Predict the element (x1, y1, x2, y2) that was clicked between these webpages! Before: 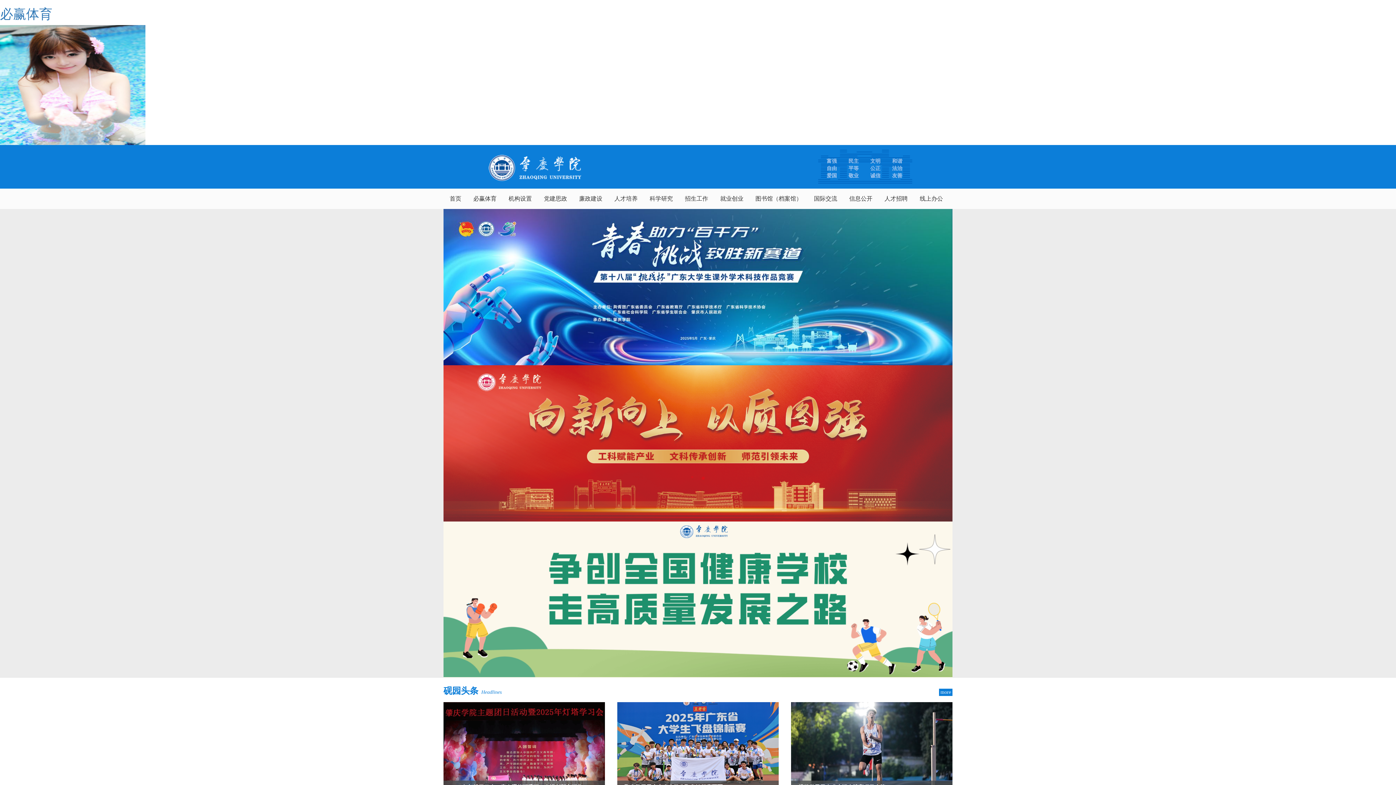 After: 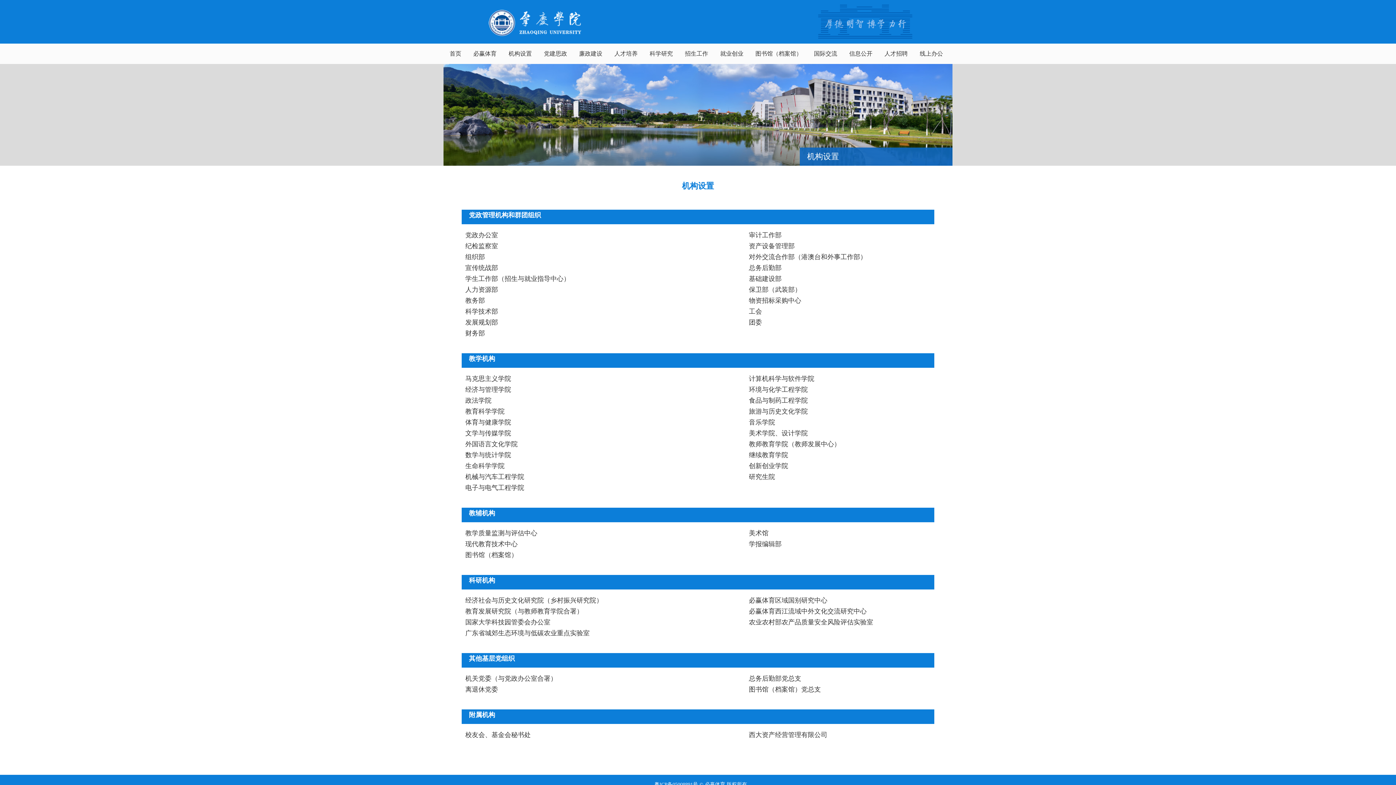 Action: label: 机构设置 bbox: (502, 188, 537, 209)